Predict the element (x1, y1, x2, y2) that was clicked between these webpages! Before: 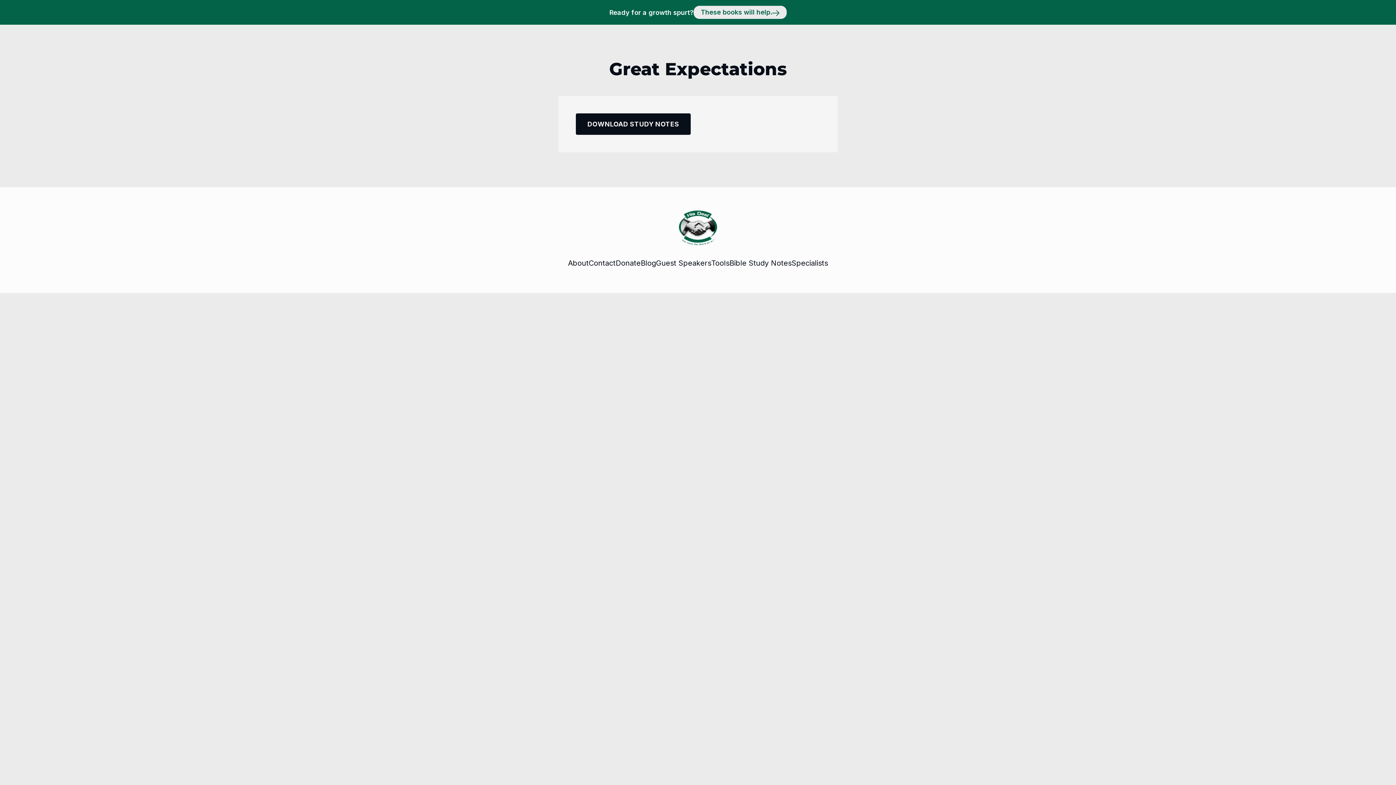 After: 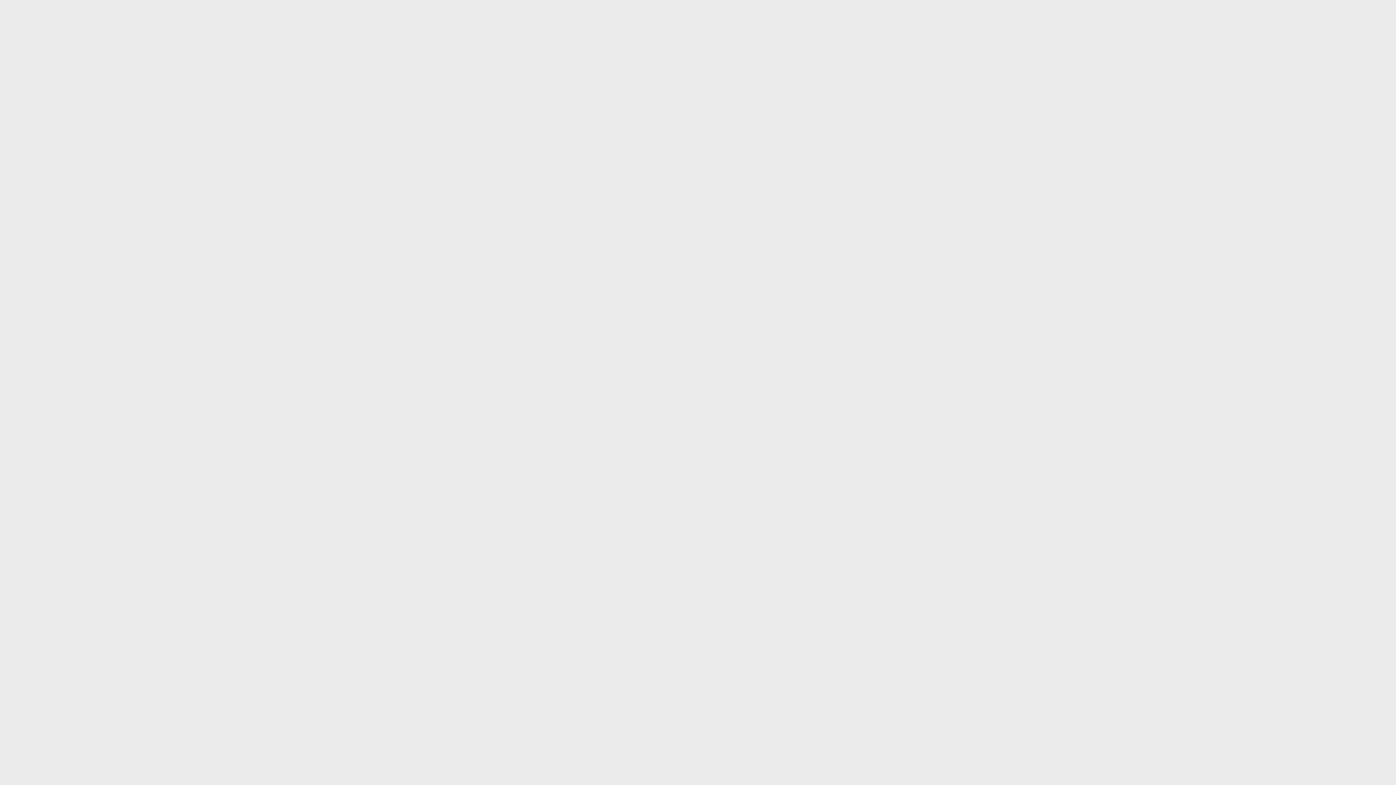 Action: bbox: (615, 257, 640, 269) label: Donate